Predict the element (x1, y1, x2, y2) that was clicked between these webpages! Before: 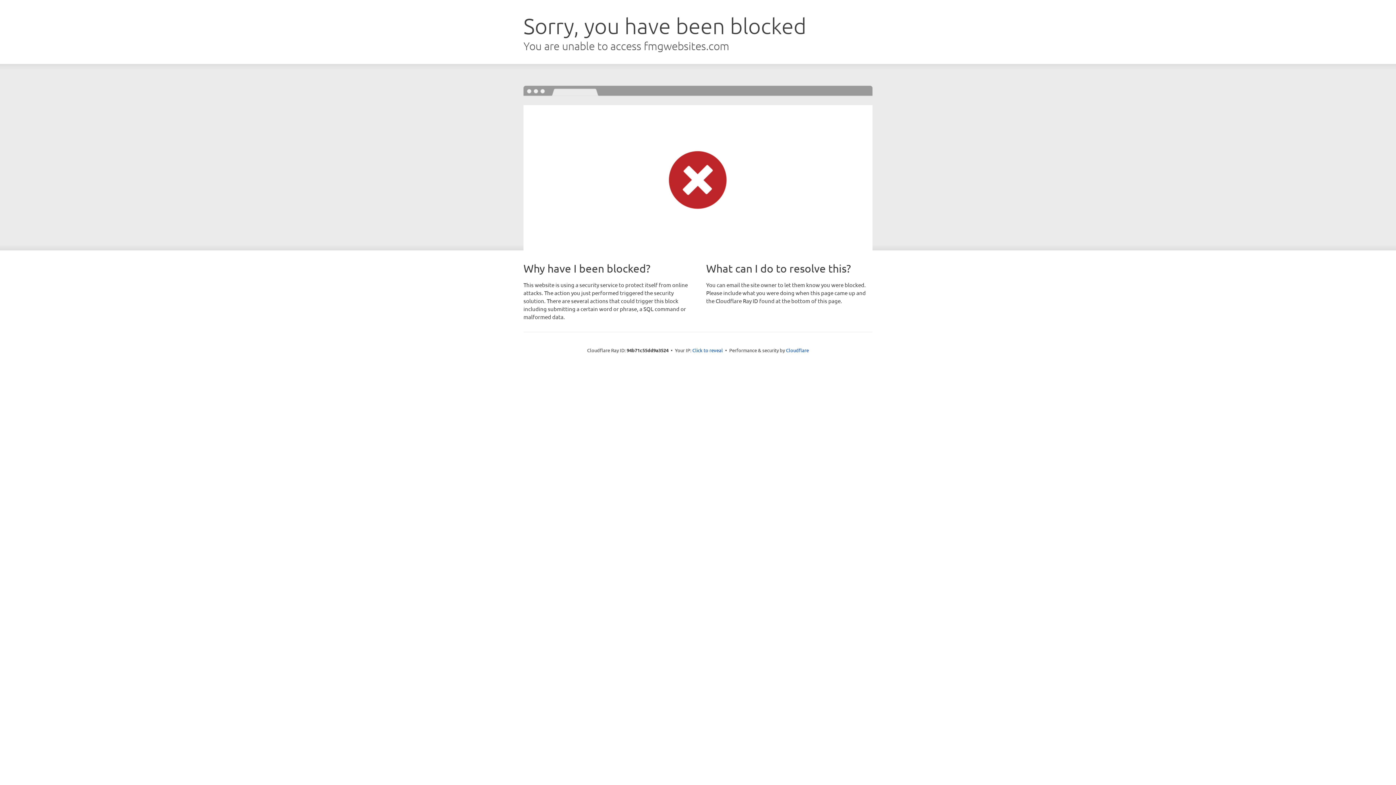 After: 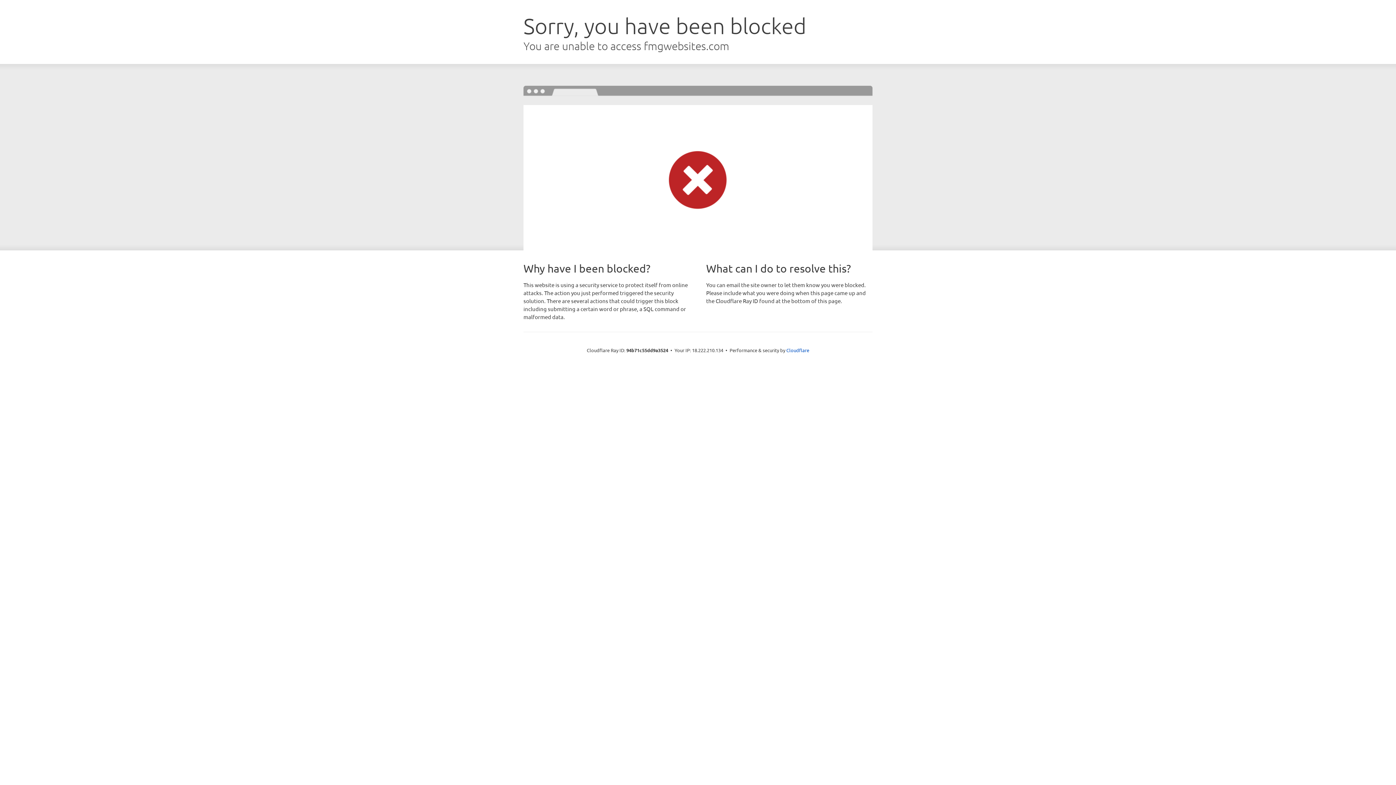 Action: bbox: (692, 346, 723, 353) label: Click to reveal